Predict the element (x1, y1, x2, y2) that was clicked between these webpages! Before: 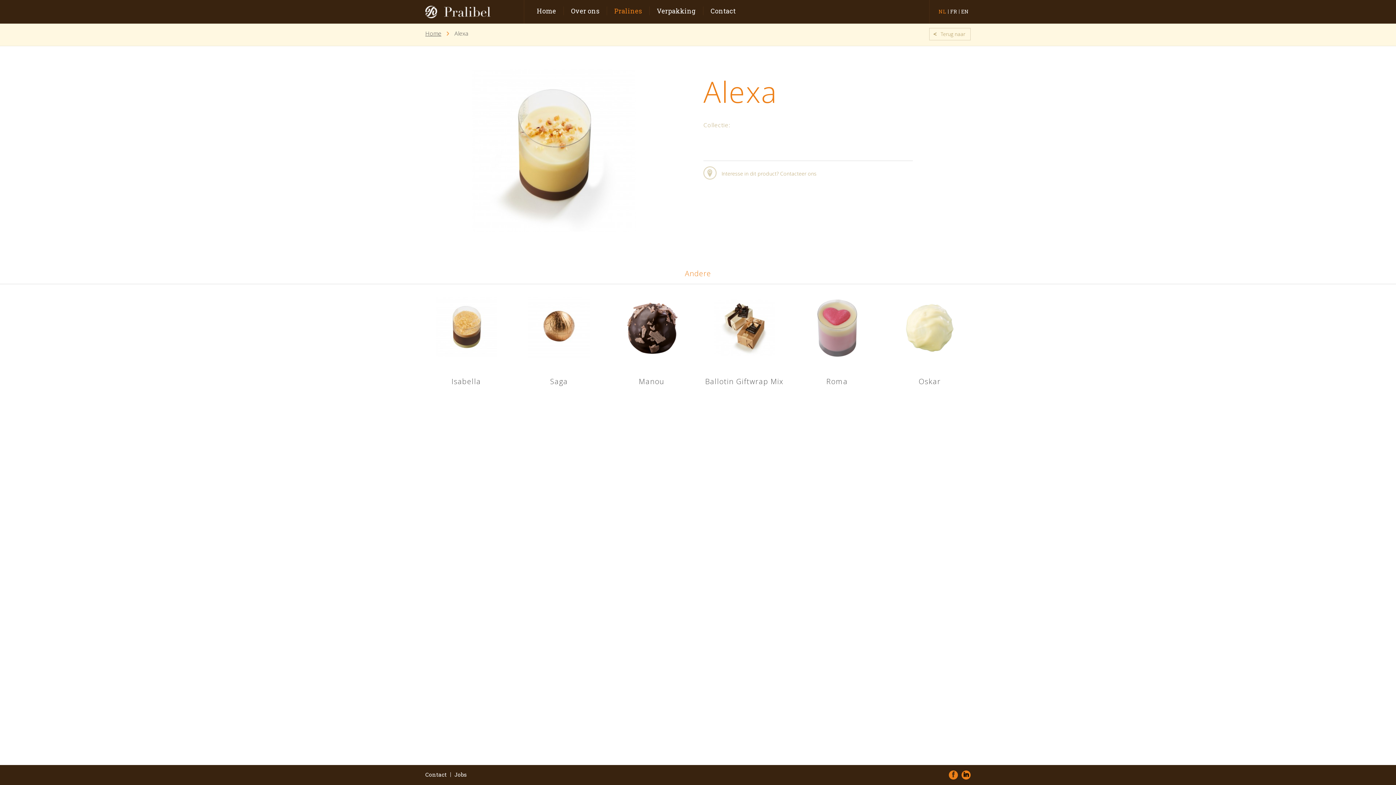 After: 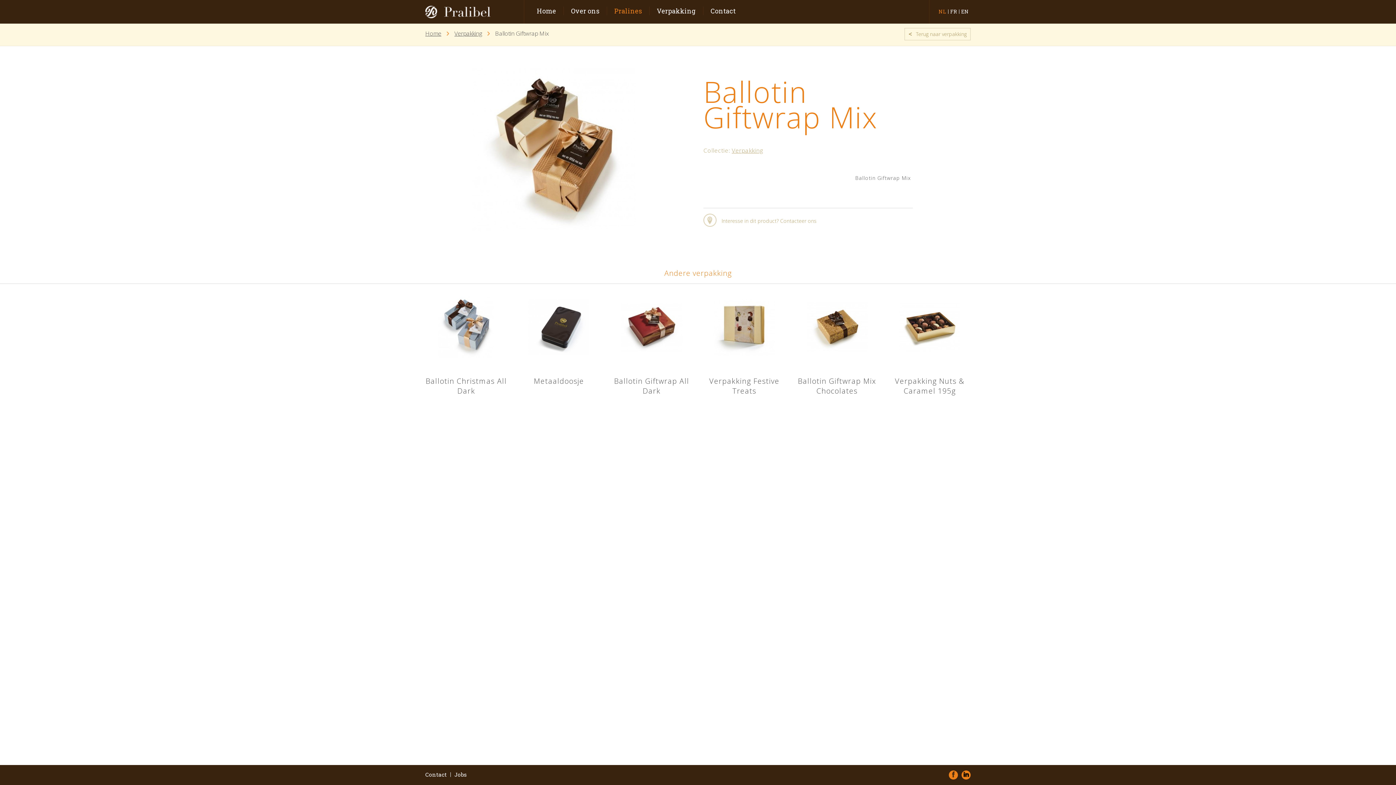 Action: label: Ballotin Giftwrap Mix
Ballotin Giftwrap Mix
  bbox: (703, 289, 785, 401)